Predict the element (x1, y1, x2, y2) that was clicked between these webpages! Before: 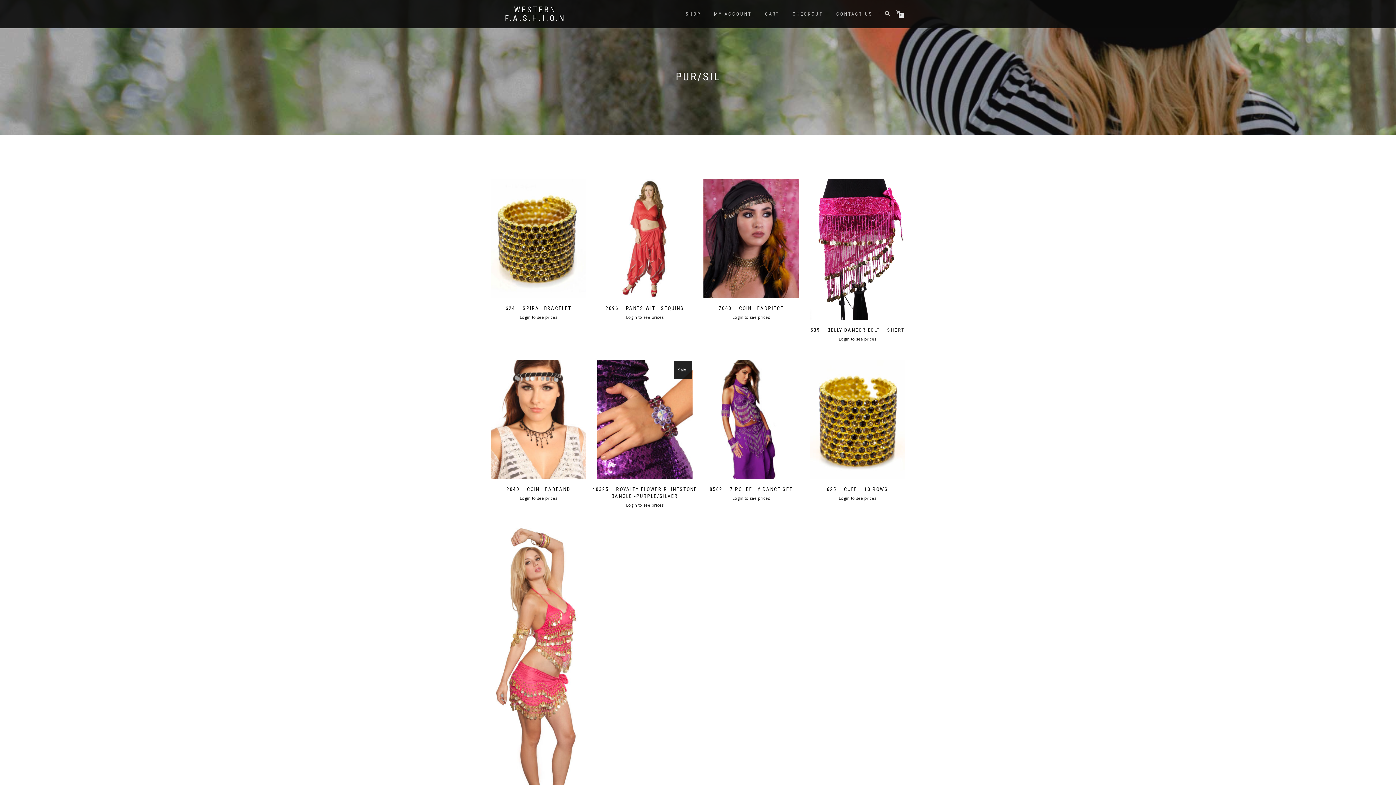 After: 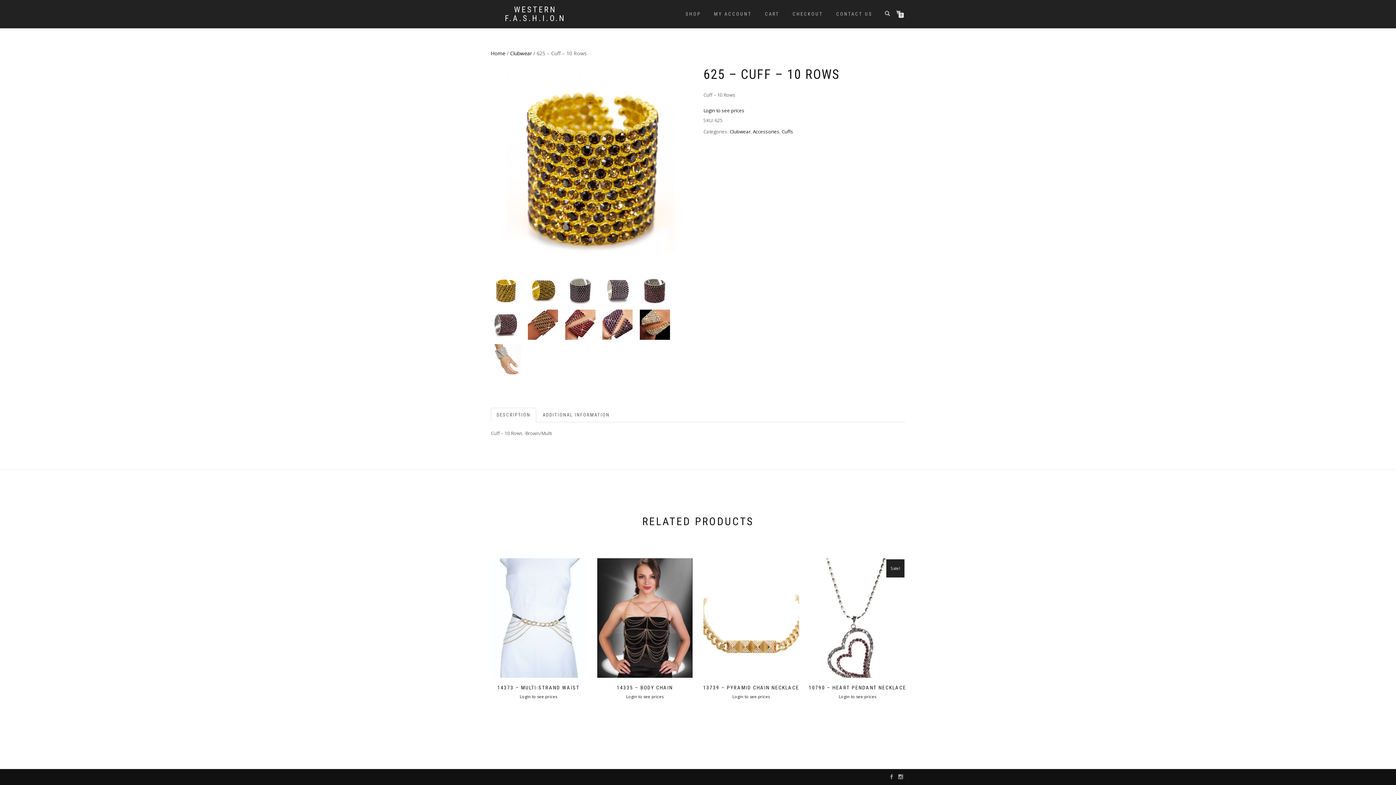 Action: label: 625 – CUFF – 10 ROWS bbox: (804, 360, 910, 493)